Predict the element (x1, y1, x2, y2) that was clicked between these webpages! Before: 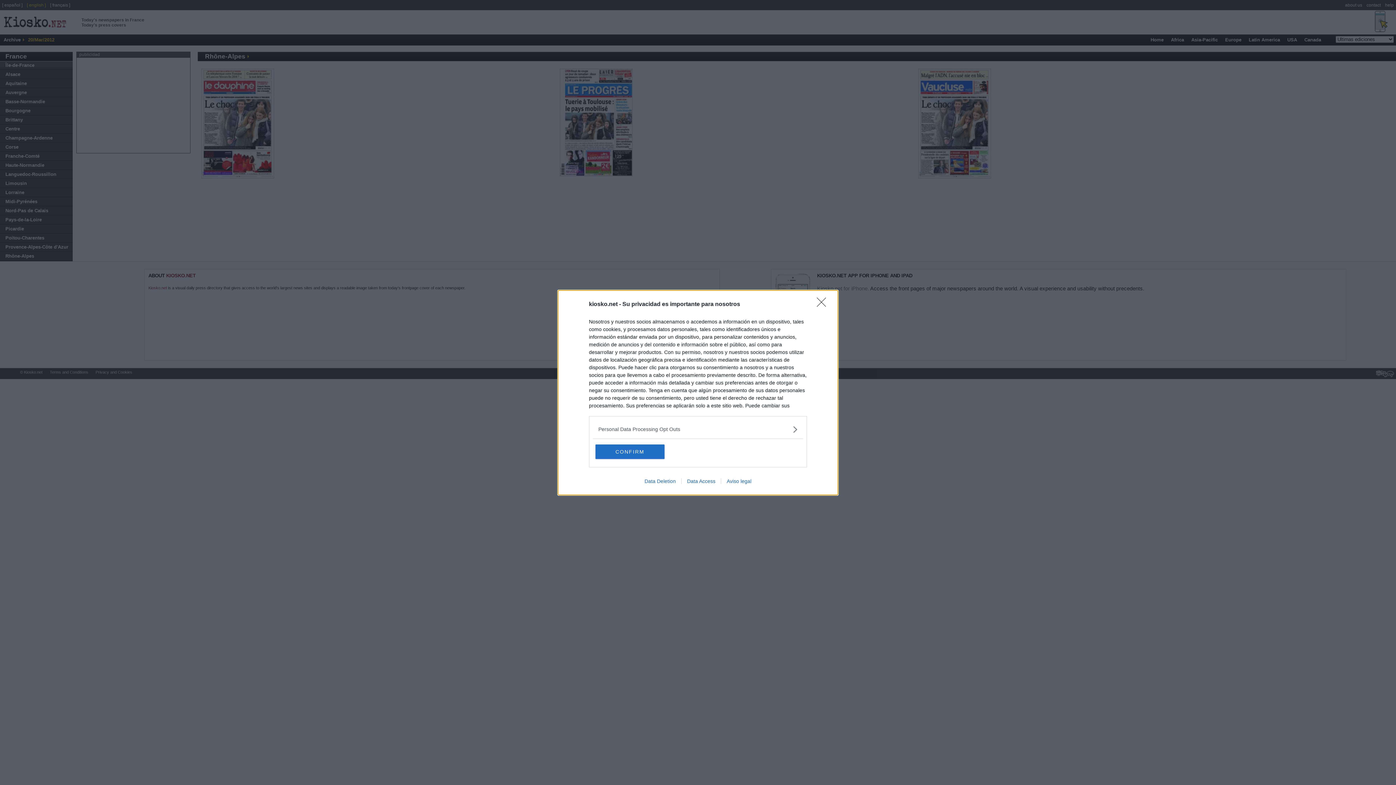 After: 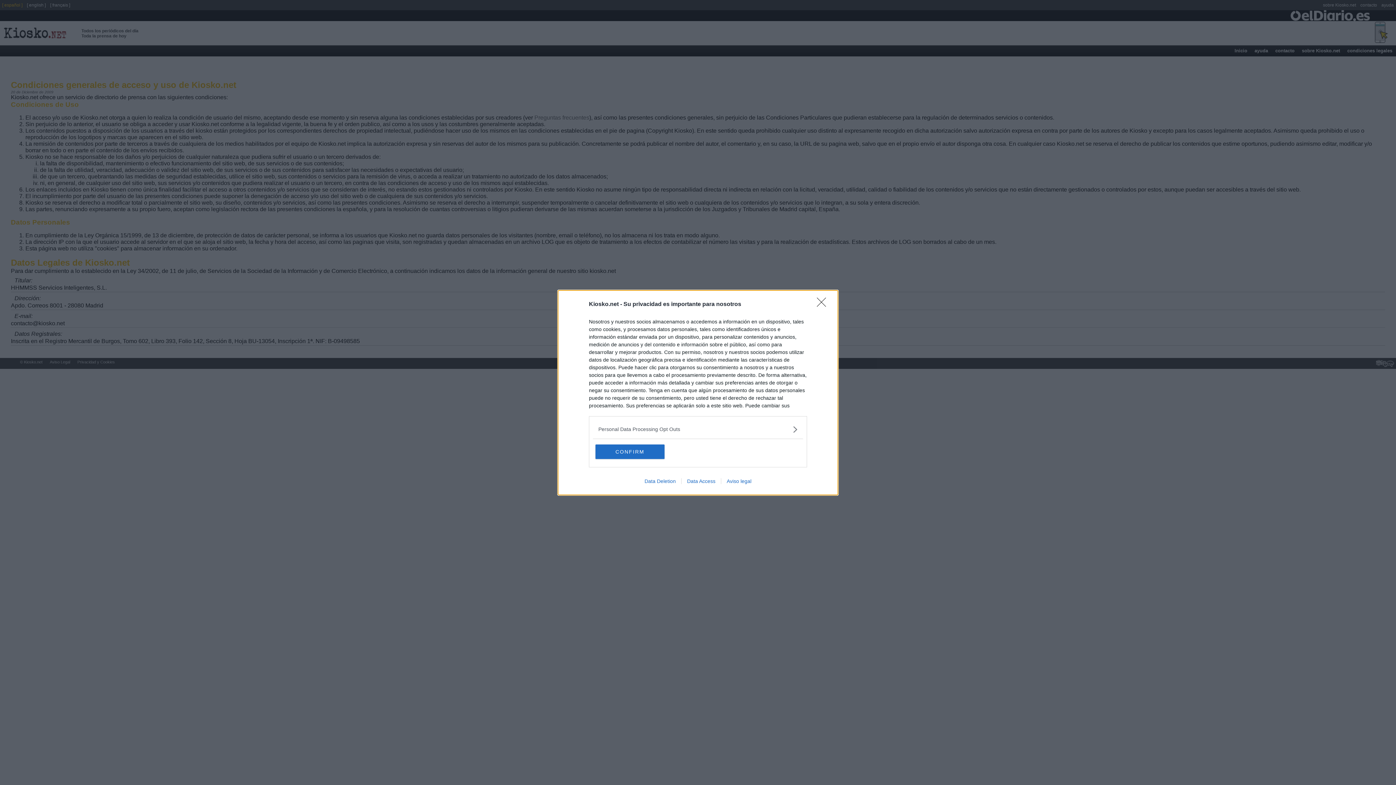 Action: label: Aviso legal bbox: (721, 478, 757, 484)